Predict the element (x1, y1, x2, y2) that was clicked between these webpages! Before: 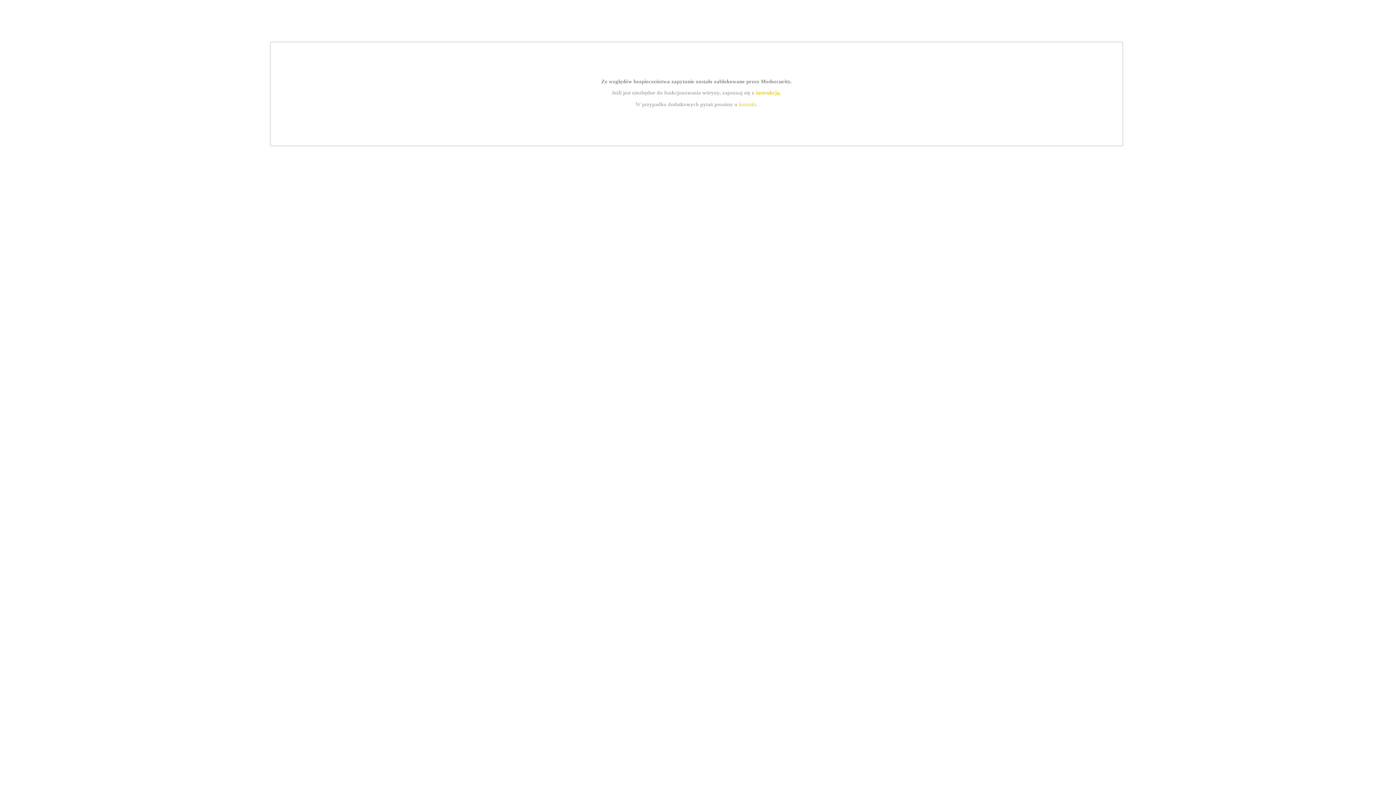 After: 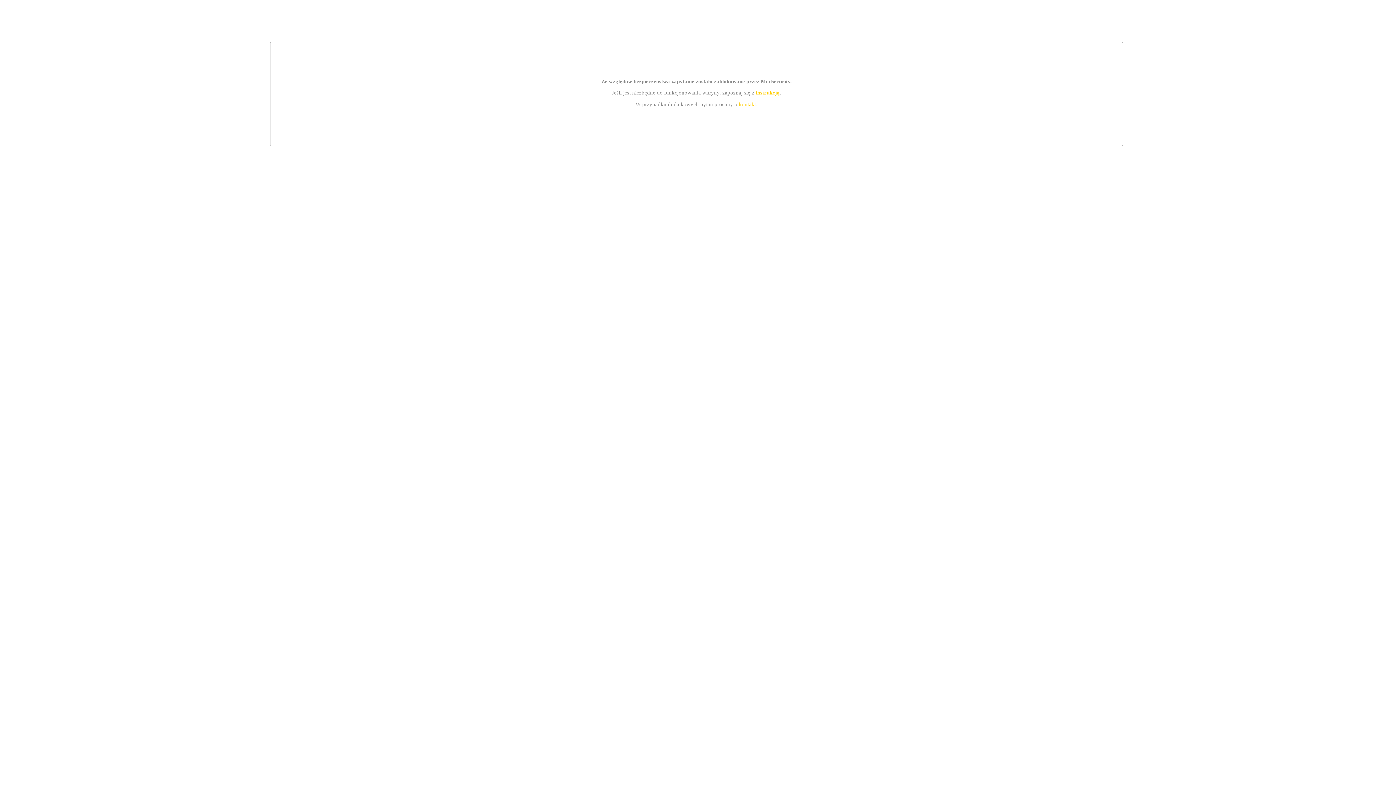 Action: bbox: (755, 89, 779, 95) label: instrukcją